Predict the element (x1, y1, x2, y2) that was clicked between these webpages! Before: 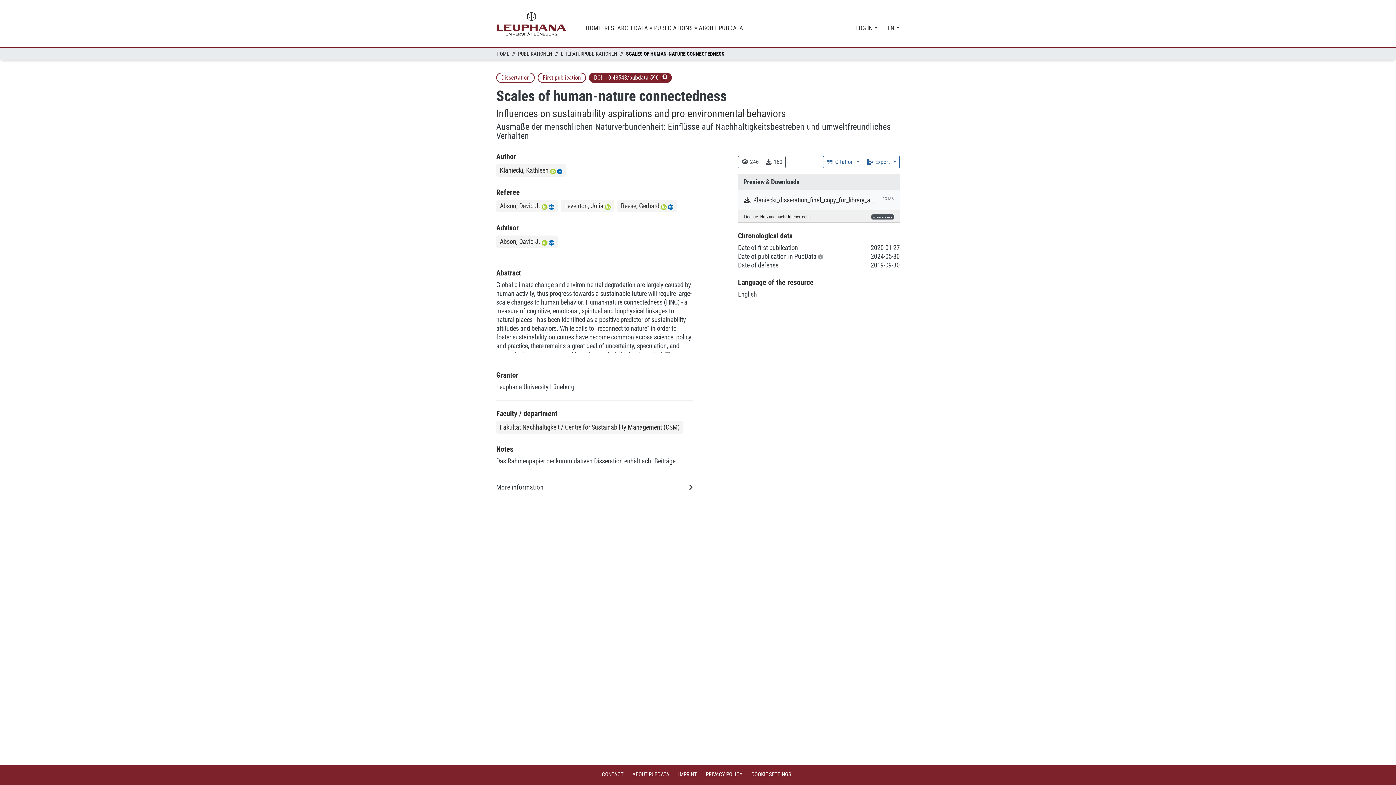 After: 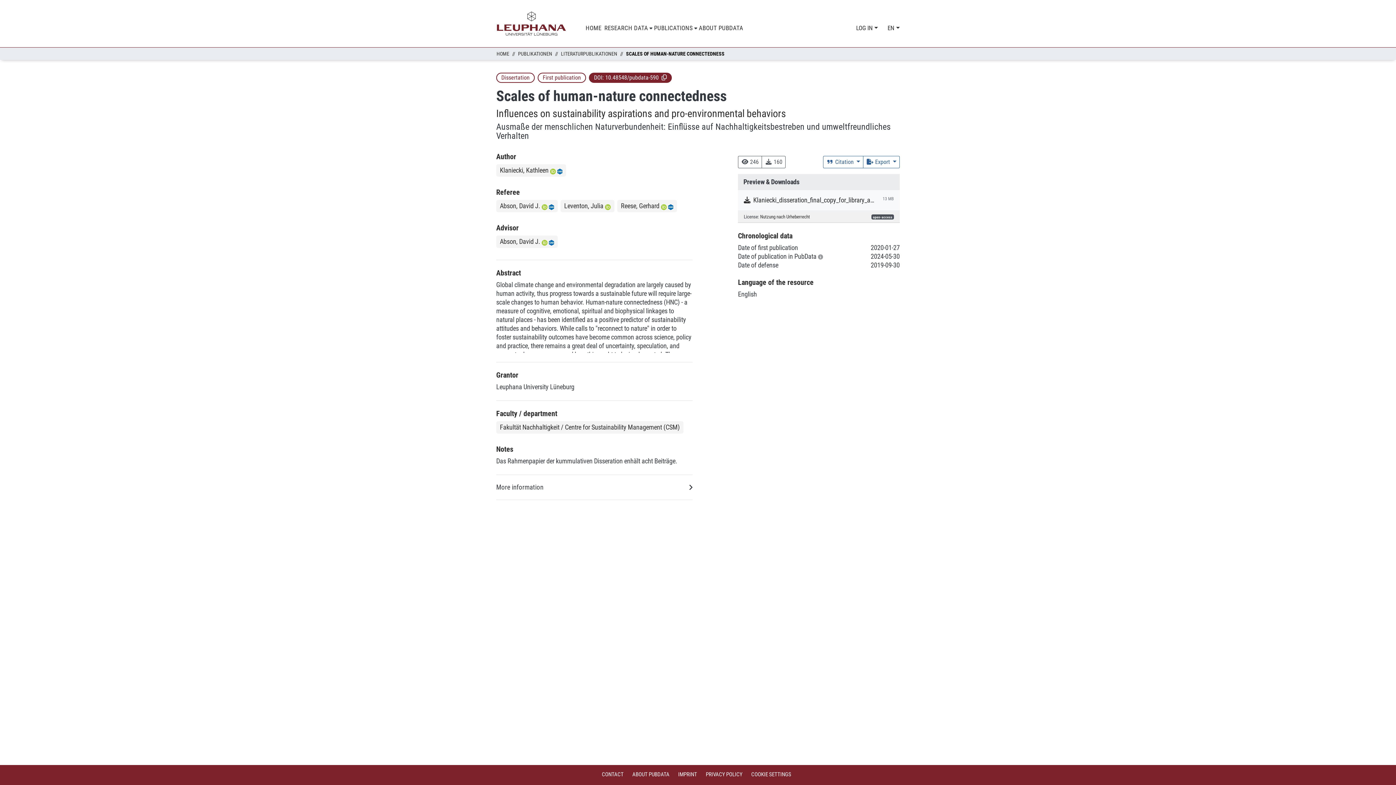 Action: bbox: (661, 202, 666, 209)